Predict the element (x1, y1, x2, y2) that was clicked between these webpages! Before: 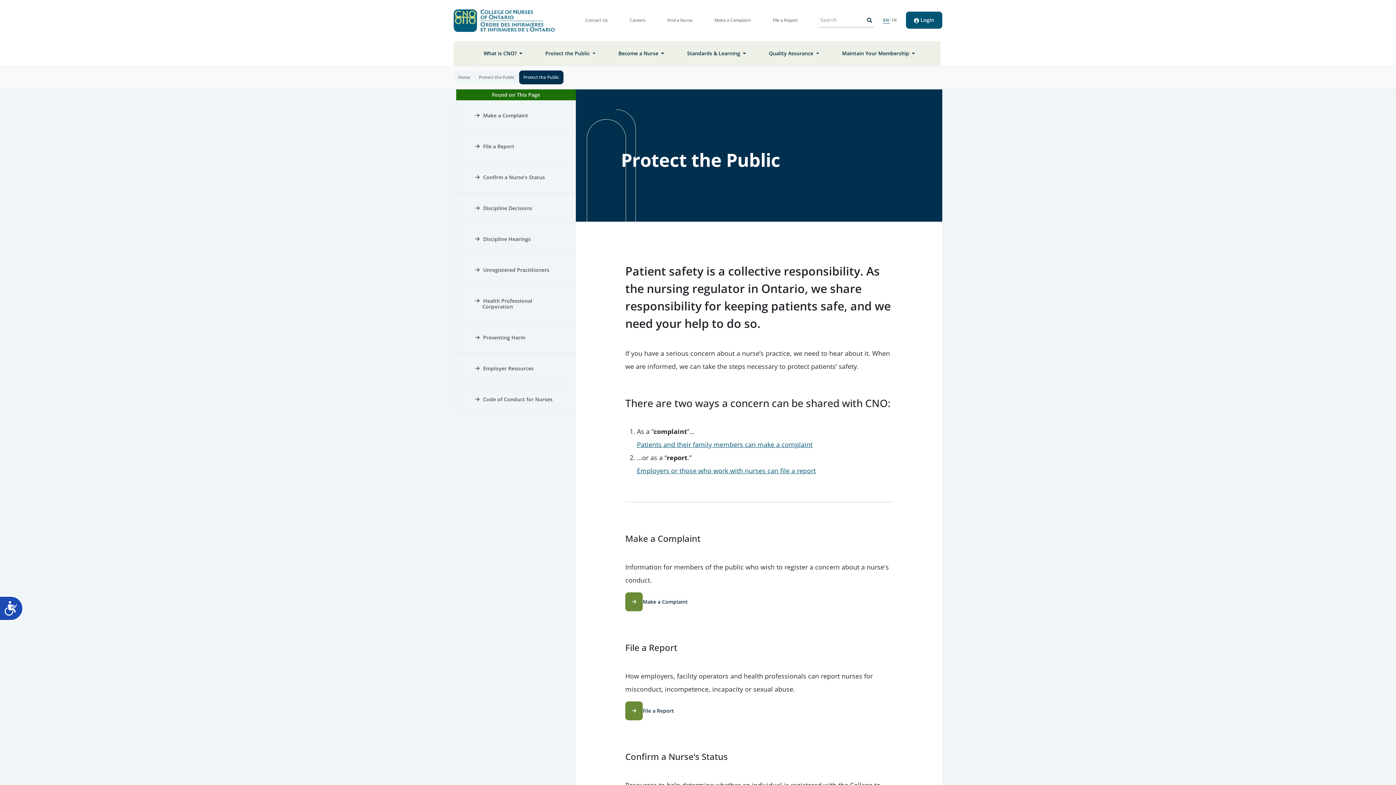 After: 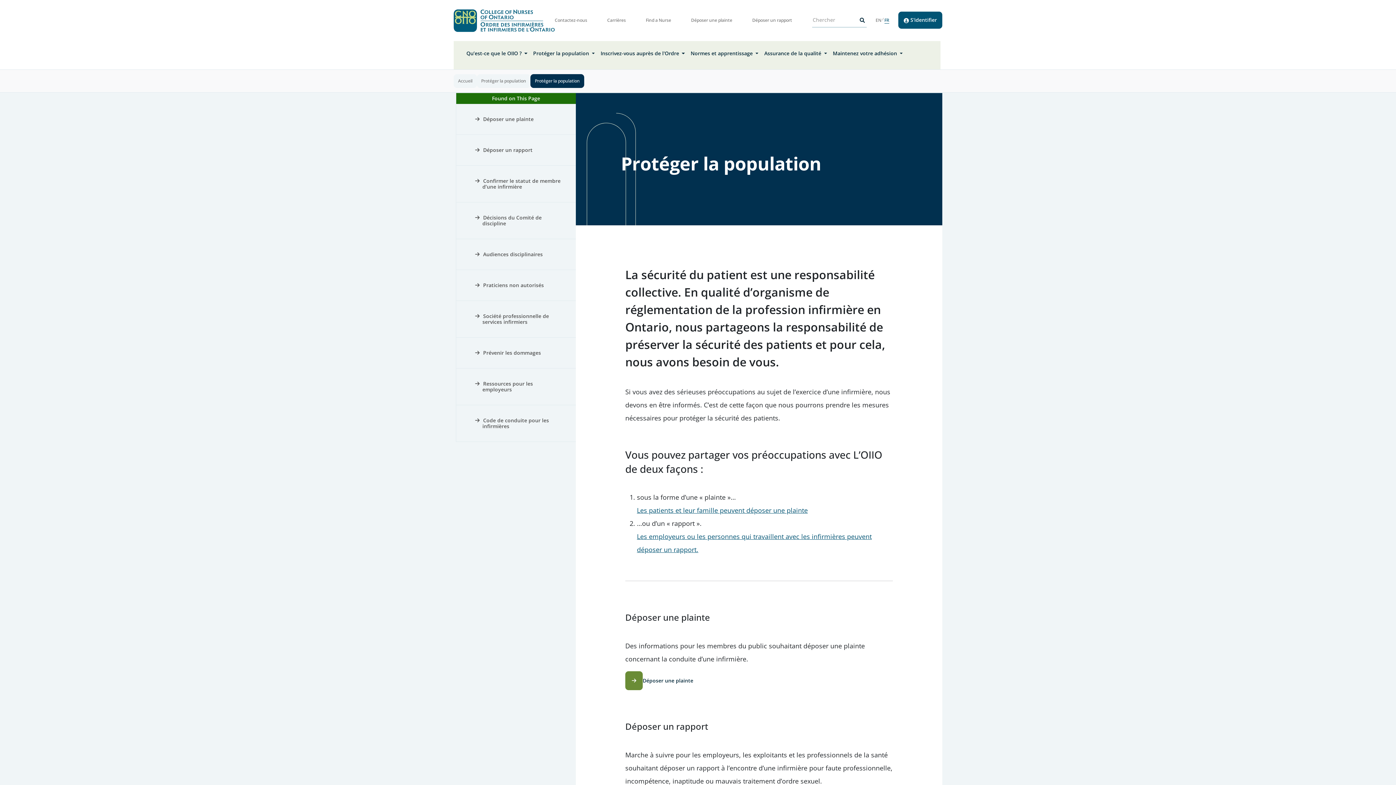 Action: bbox: (883, 17, 897, 22) label: EN / FR